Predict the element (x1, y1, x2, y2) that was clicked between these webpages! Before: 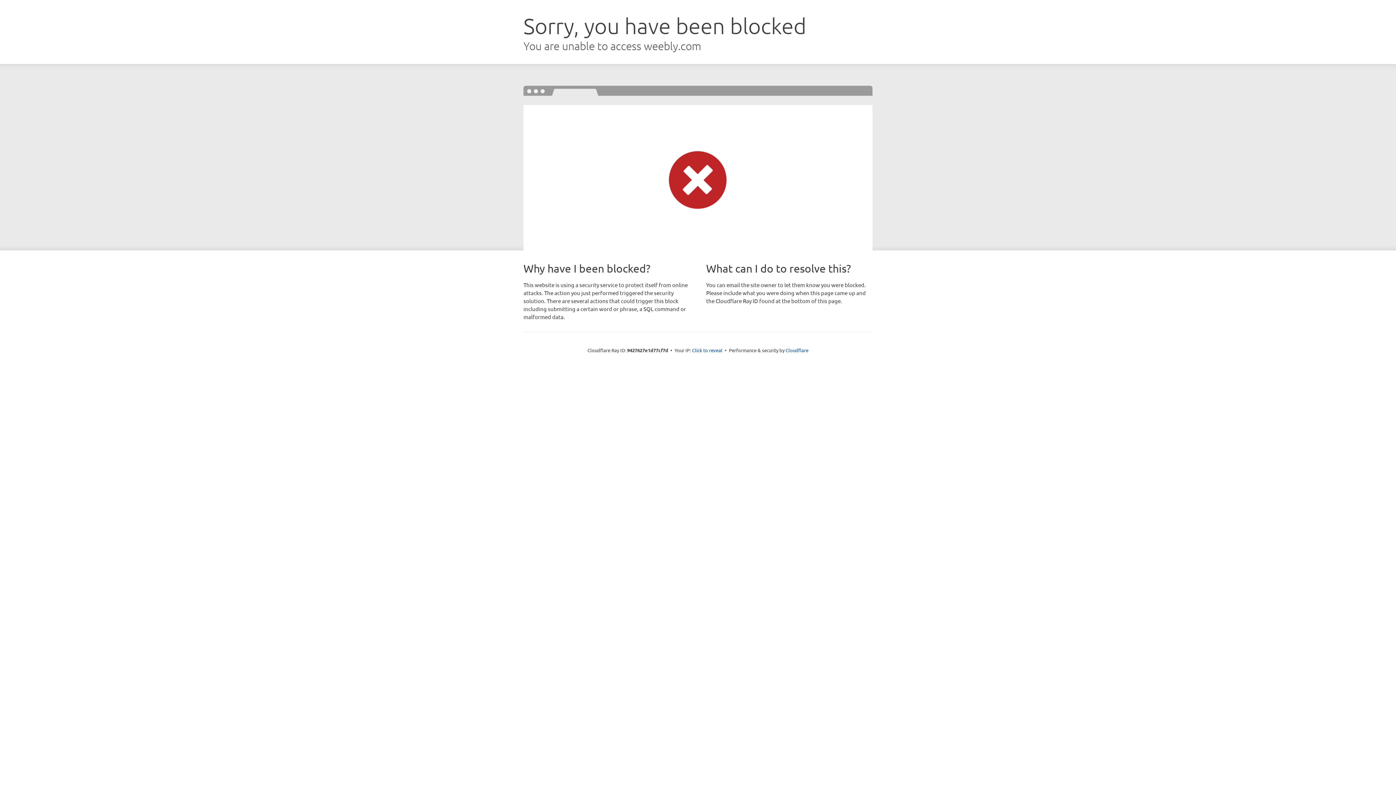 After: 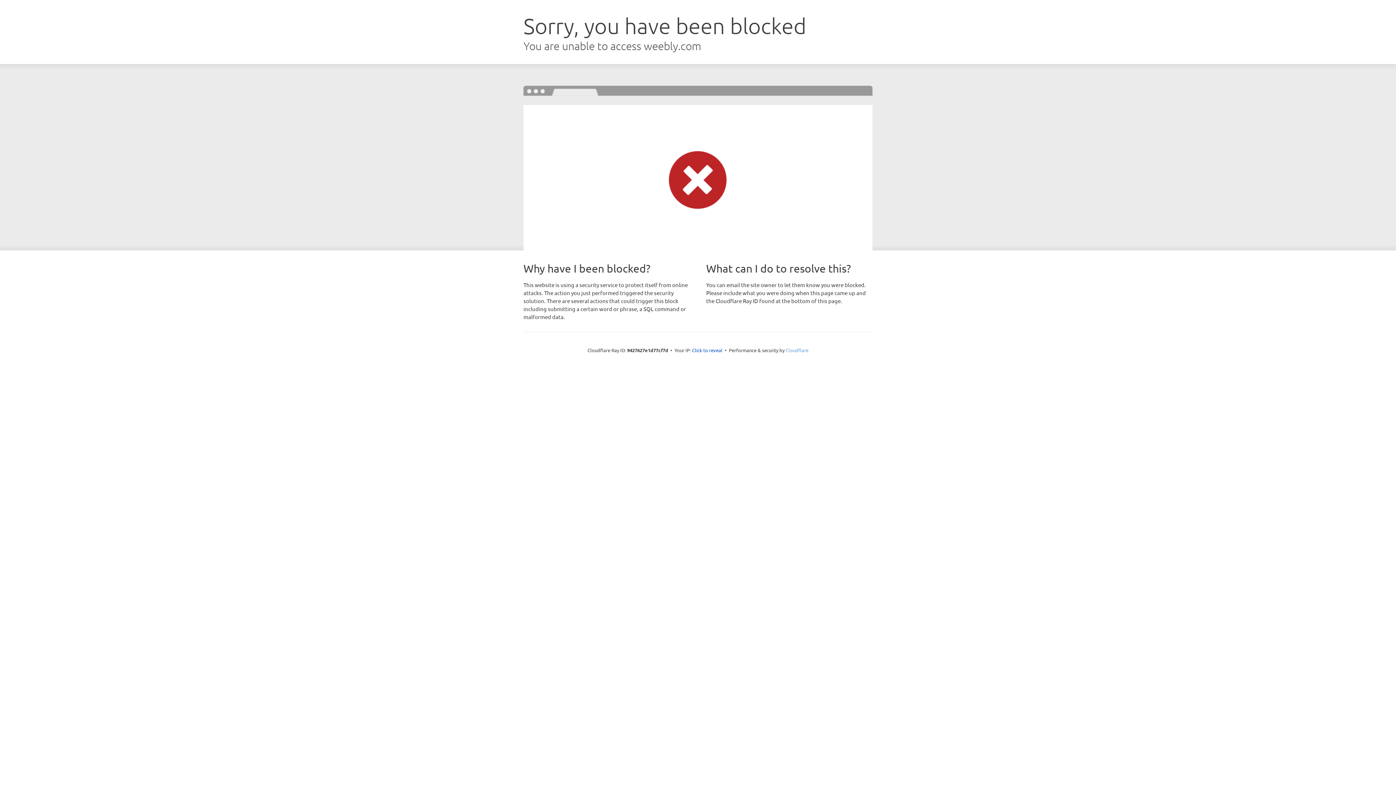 Action: label: Cloudflare bbox: (785, 347, 808, 353)